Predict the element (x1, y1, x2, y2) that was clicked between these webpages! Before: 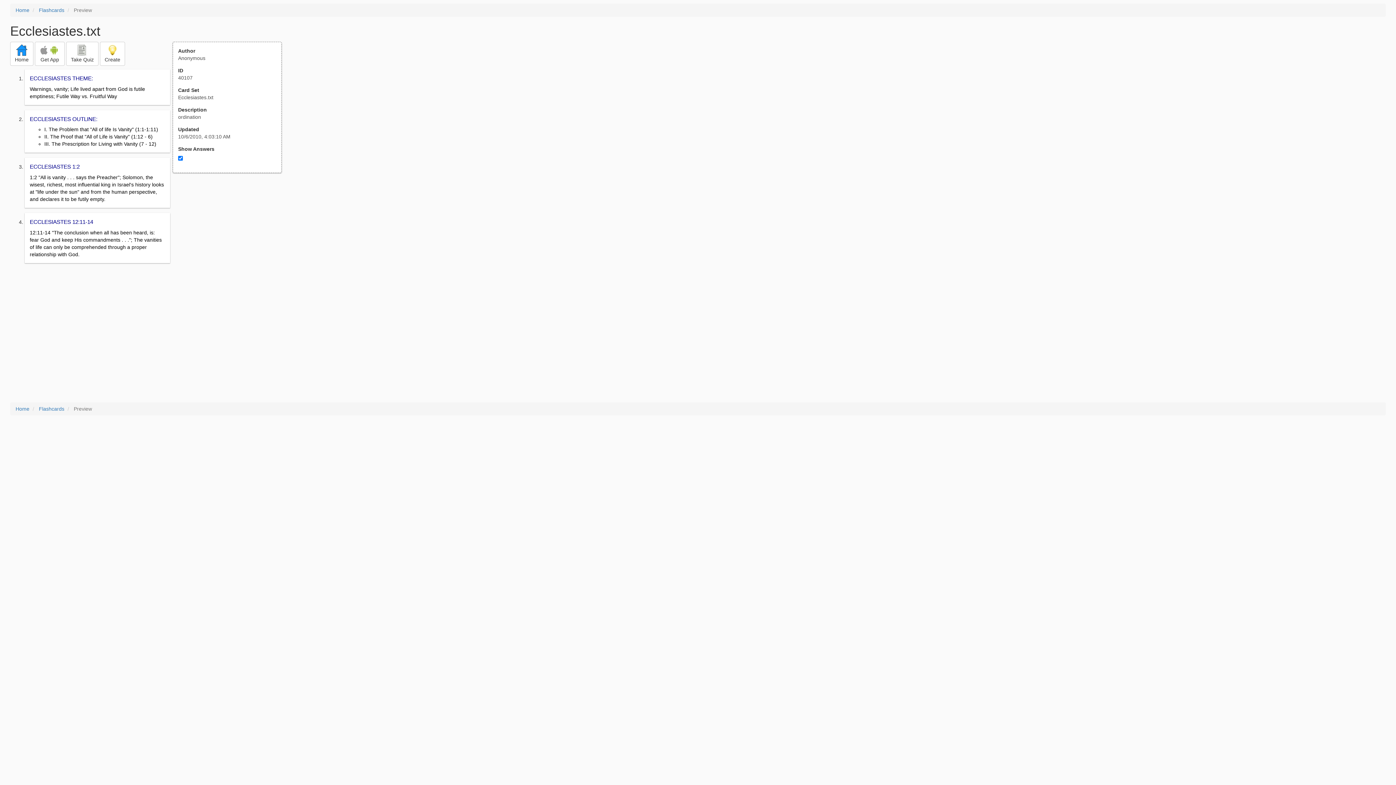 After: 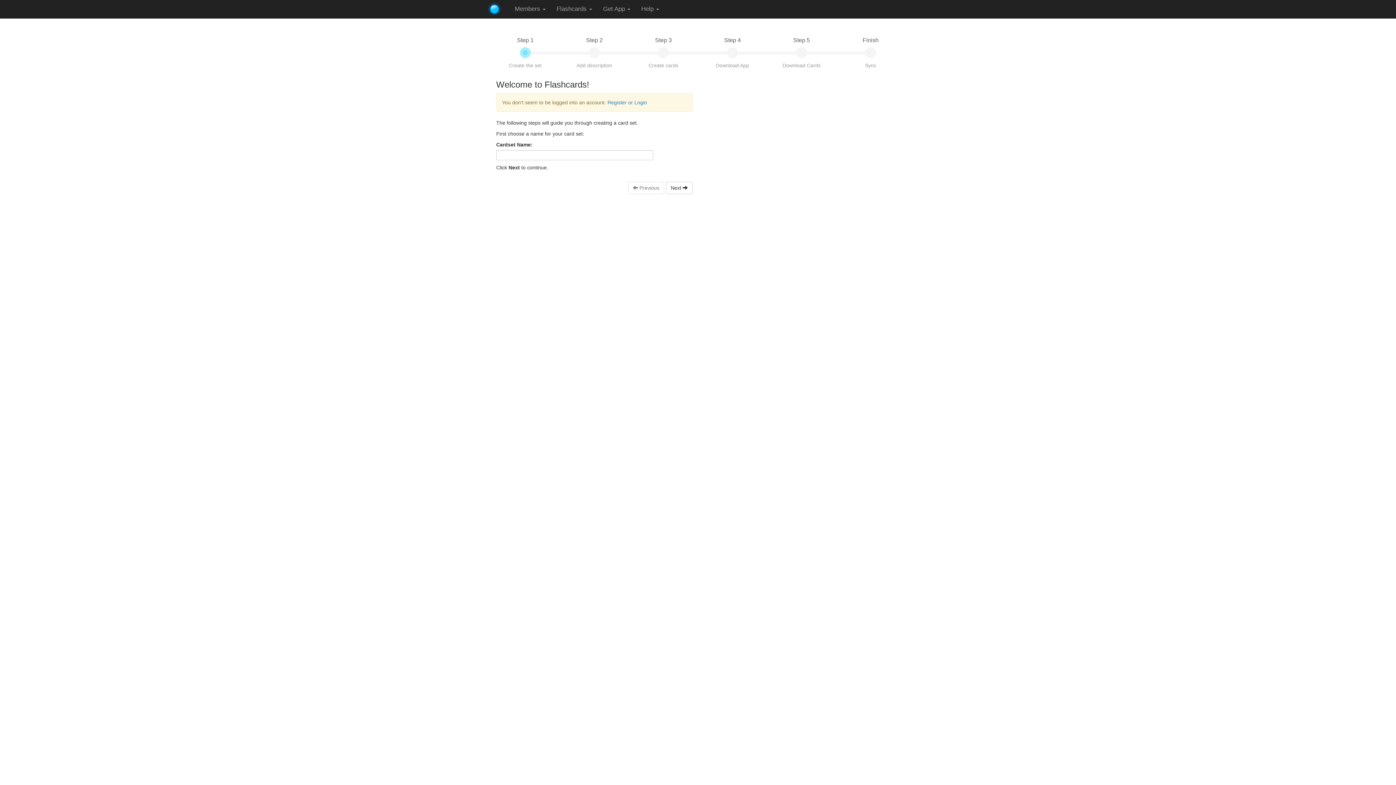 Action: bbox: (100, 41, 125, 65) label: 
Create